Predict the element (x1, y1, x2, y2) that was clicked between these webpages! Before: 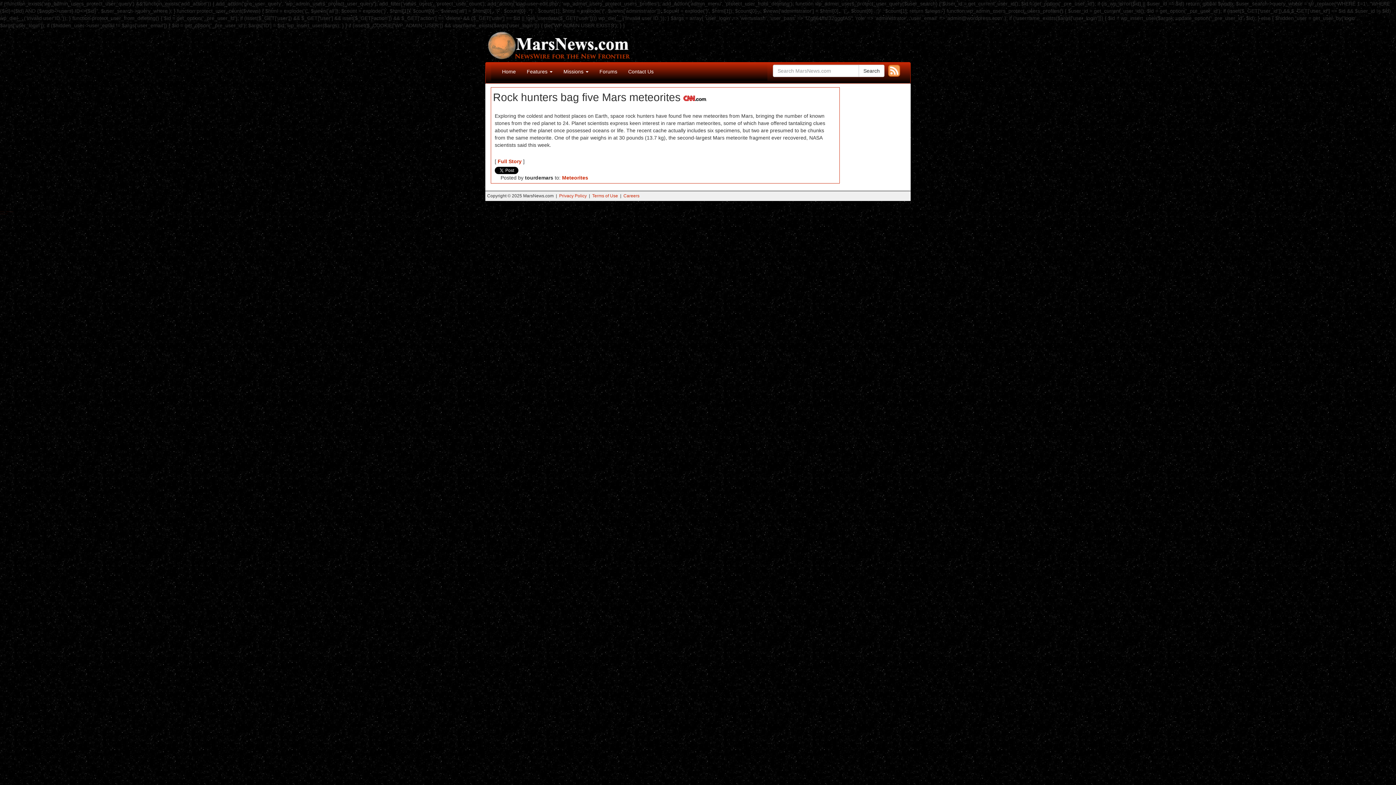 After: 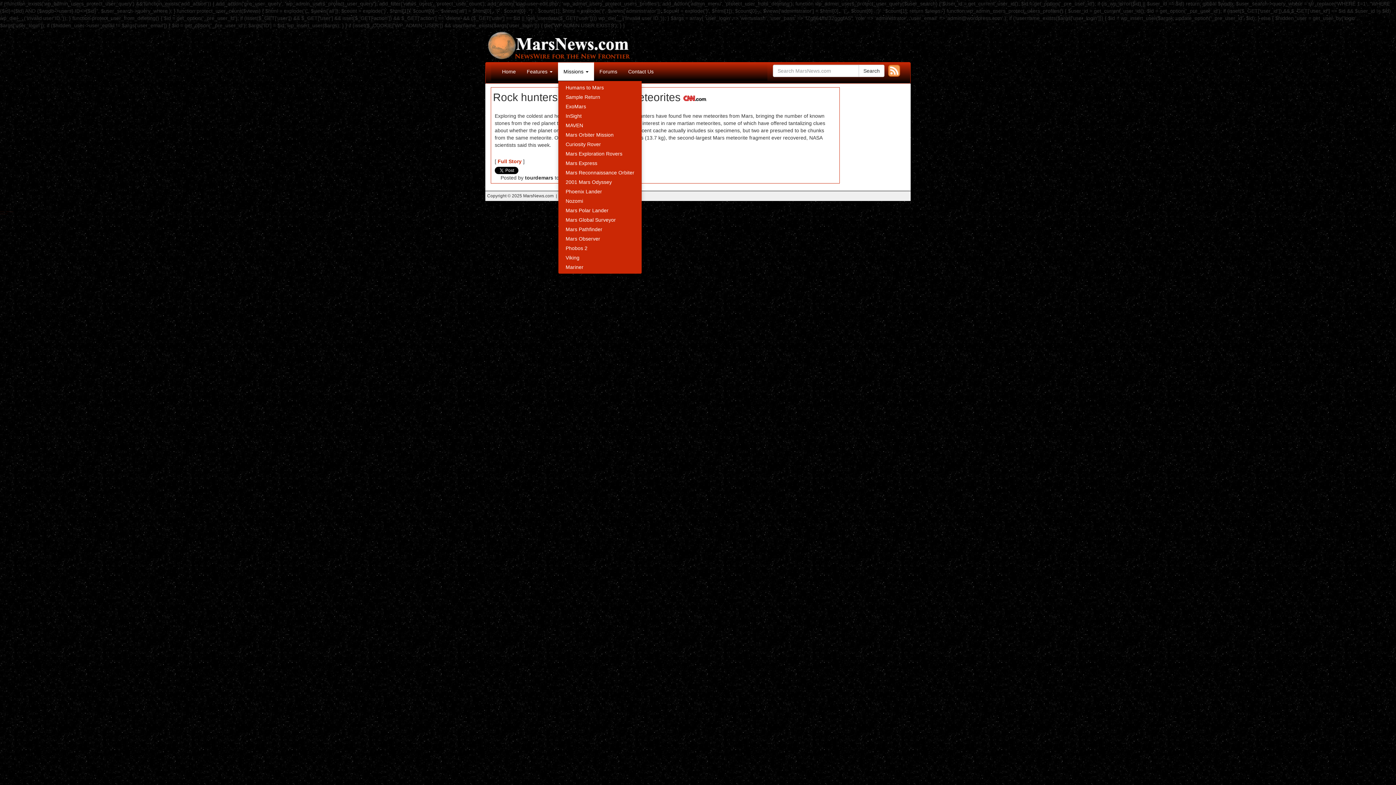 Action: label: Missions  bbox: (558, 62, 594, 80)